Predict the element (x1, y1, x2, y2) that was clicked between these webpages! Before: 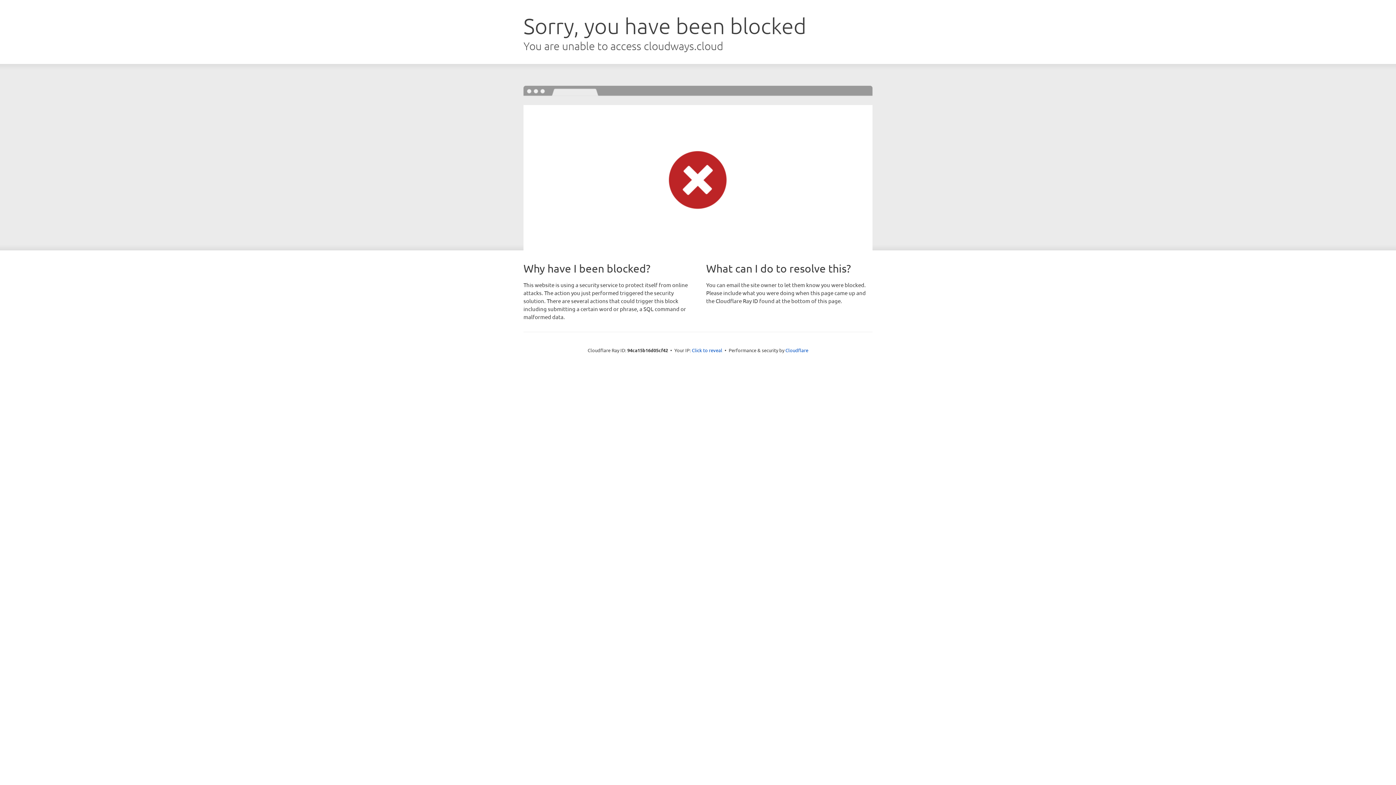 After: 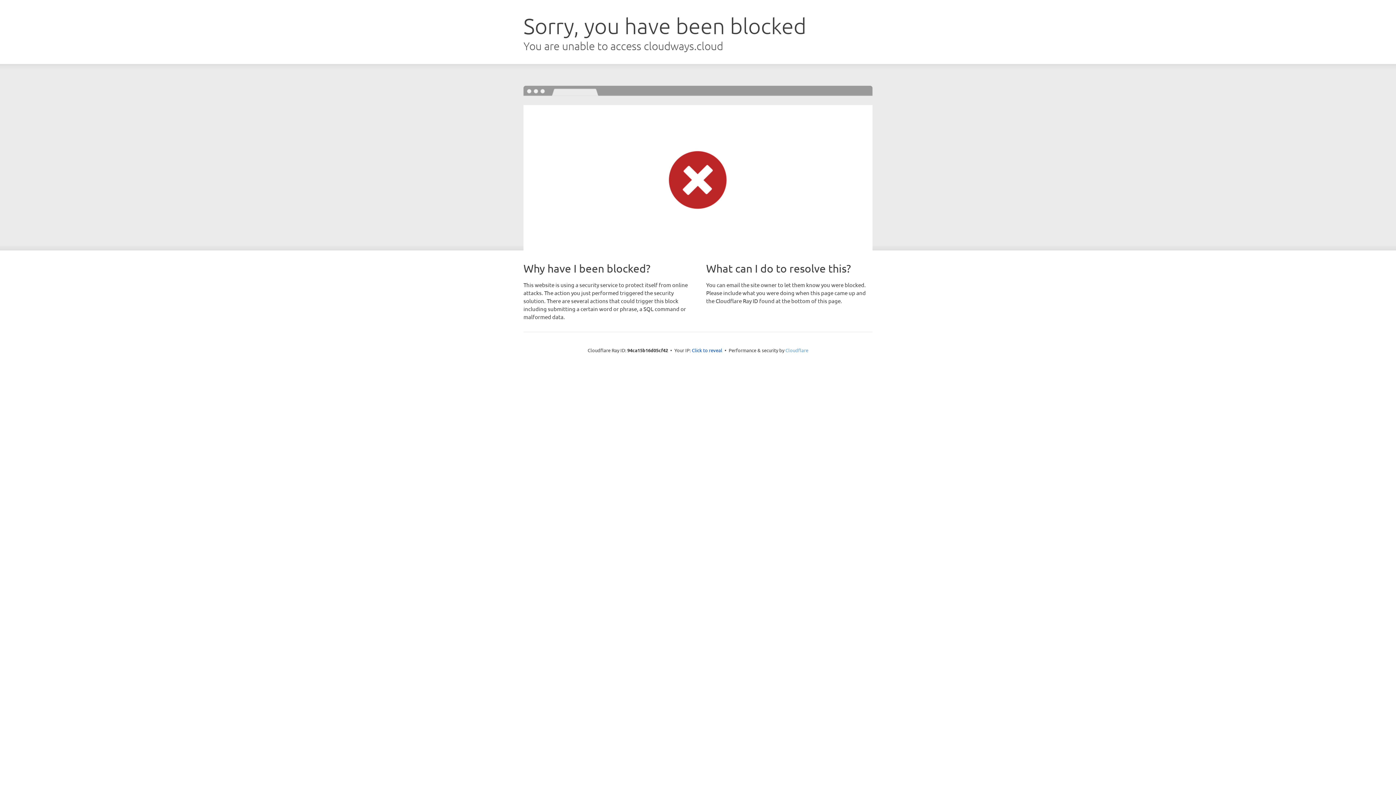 Action: label: Cloudflare bbox: (785, 347, 808, 353)